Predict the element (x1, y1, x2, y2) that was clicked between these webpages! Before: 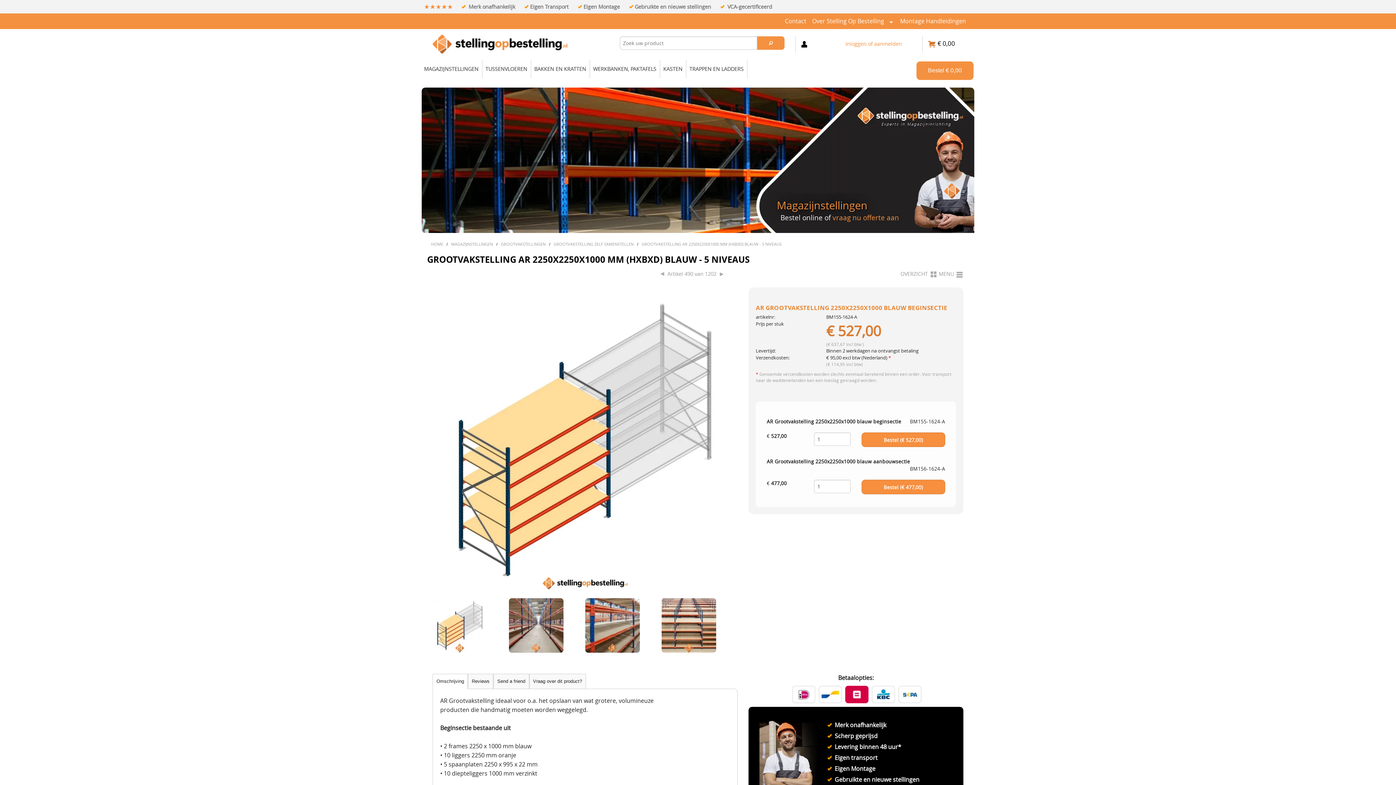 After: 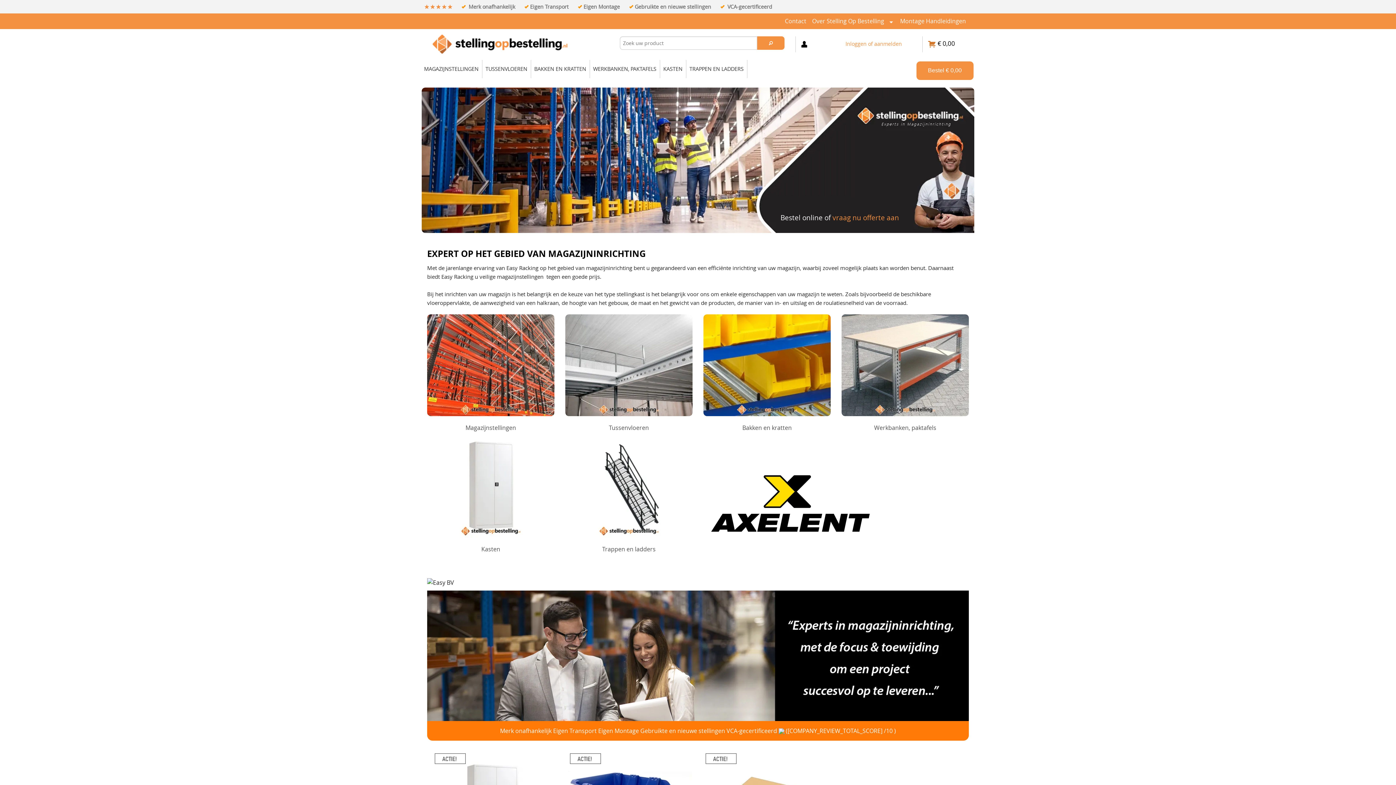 Action: bbox: (427, 39, 572, 47)